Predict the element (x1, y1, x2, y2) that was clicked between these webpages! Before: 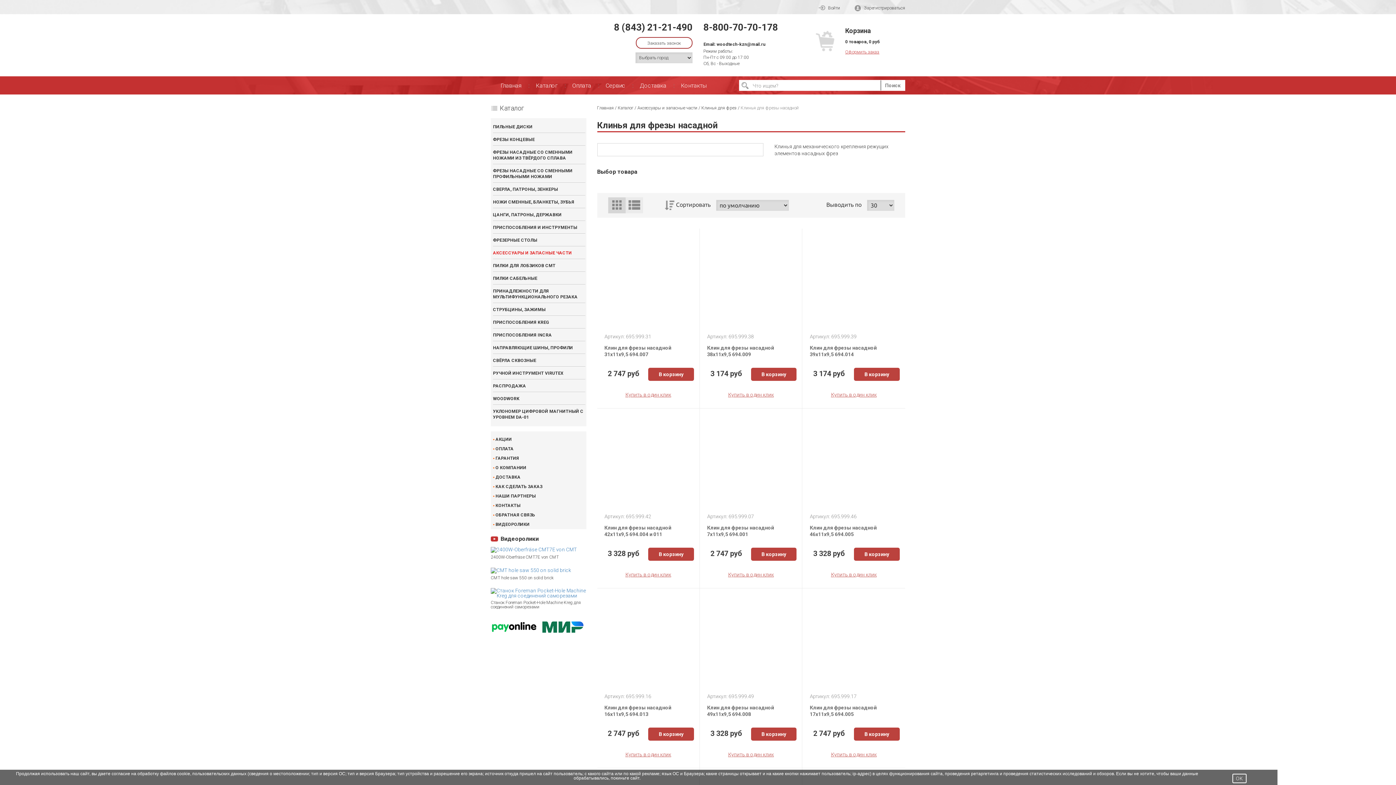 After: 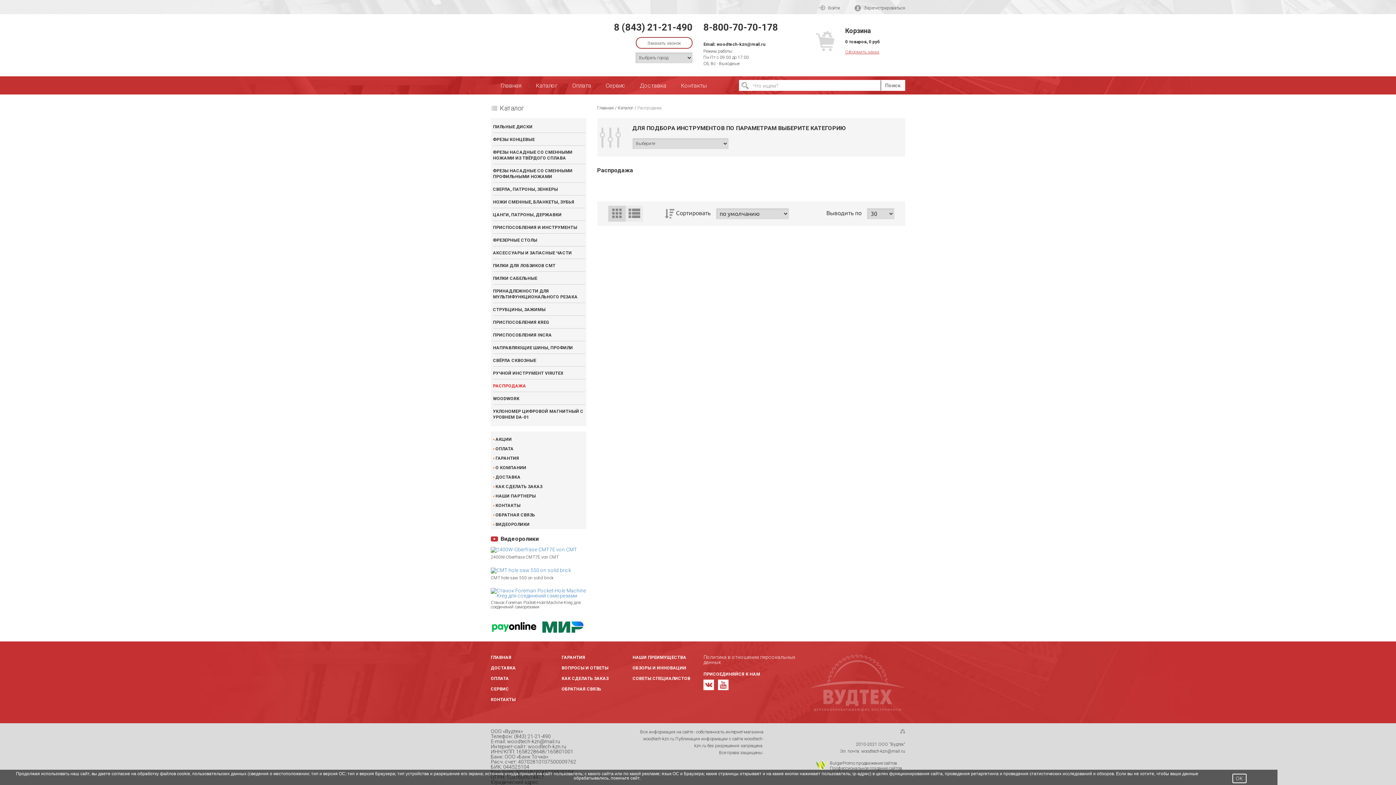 Action: bbox: (493, 383, 585, 389) label: РАСПРОДАЖА